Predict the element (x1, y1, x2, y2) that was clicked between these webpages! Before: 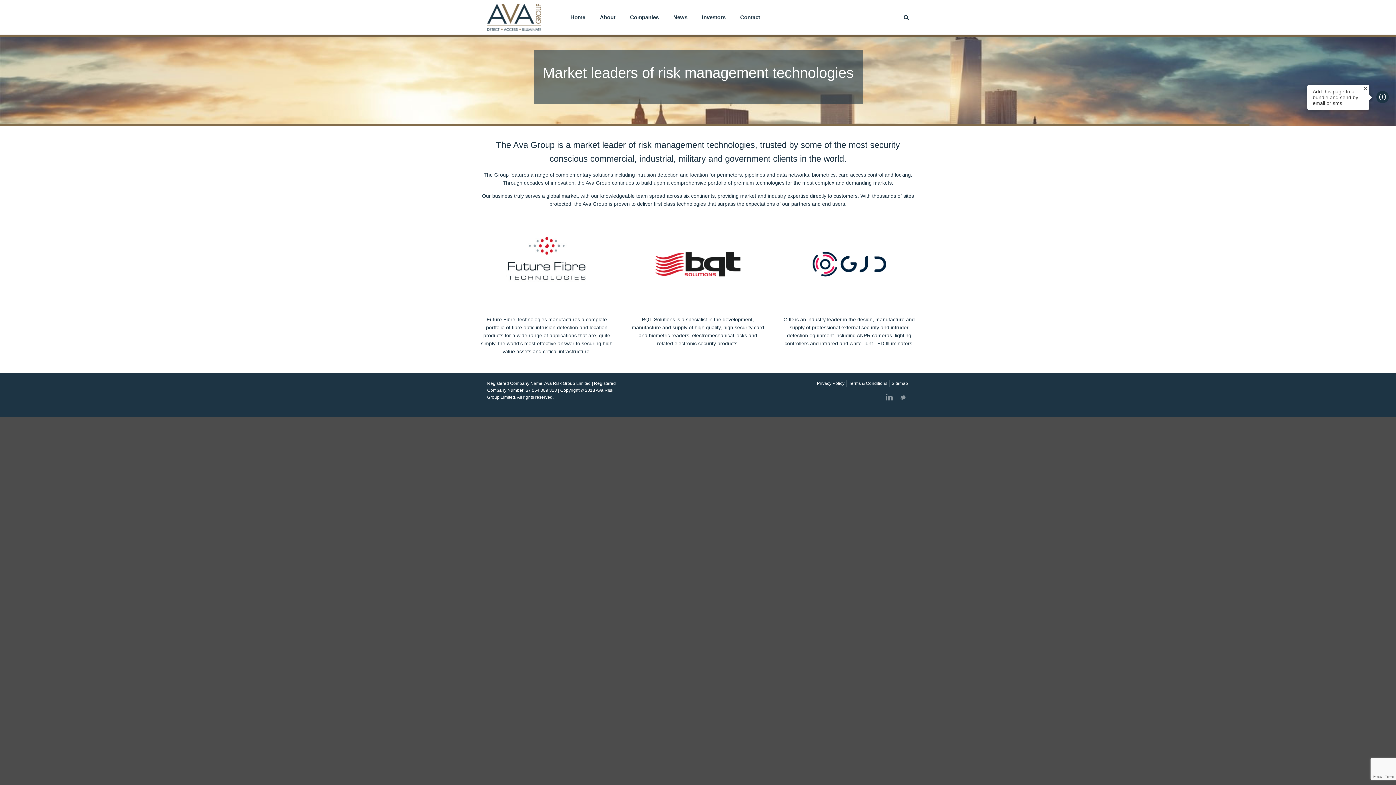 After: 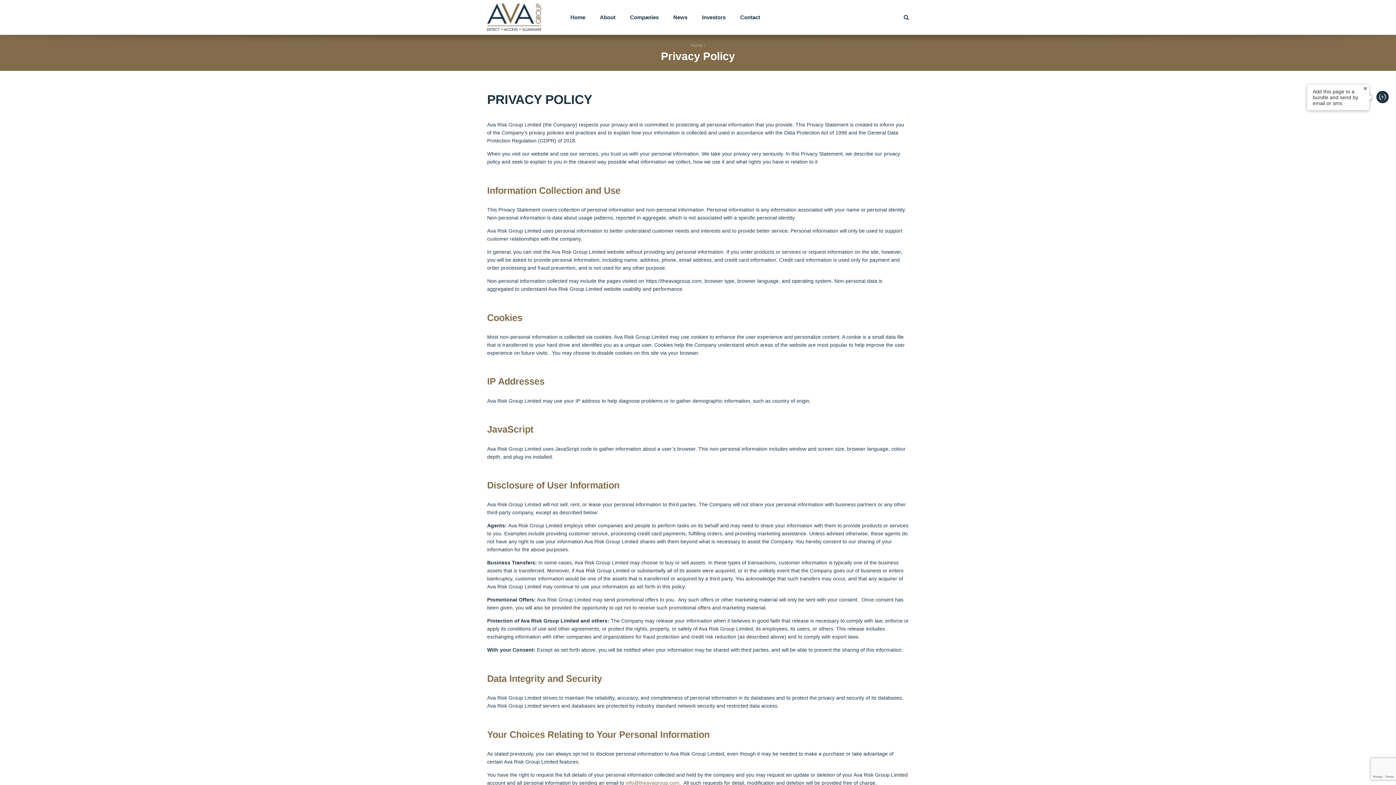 Action: bbox: (817, 381, 844, 386) label: Privacy Policy